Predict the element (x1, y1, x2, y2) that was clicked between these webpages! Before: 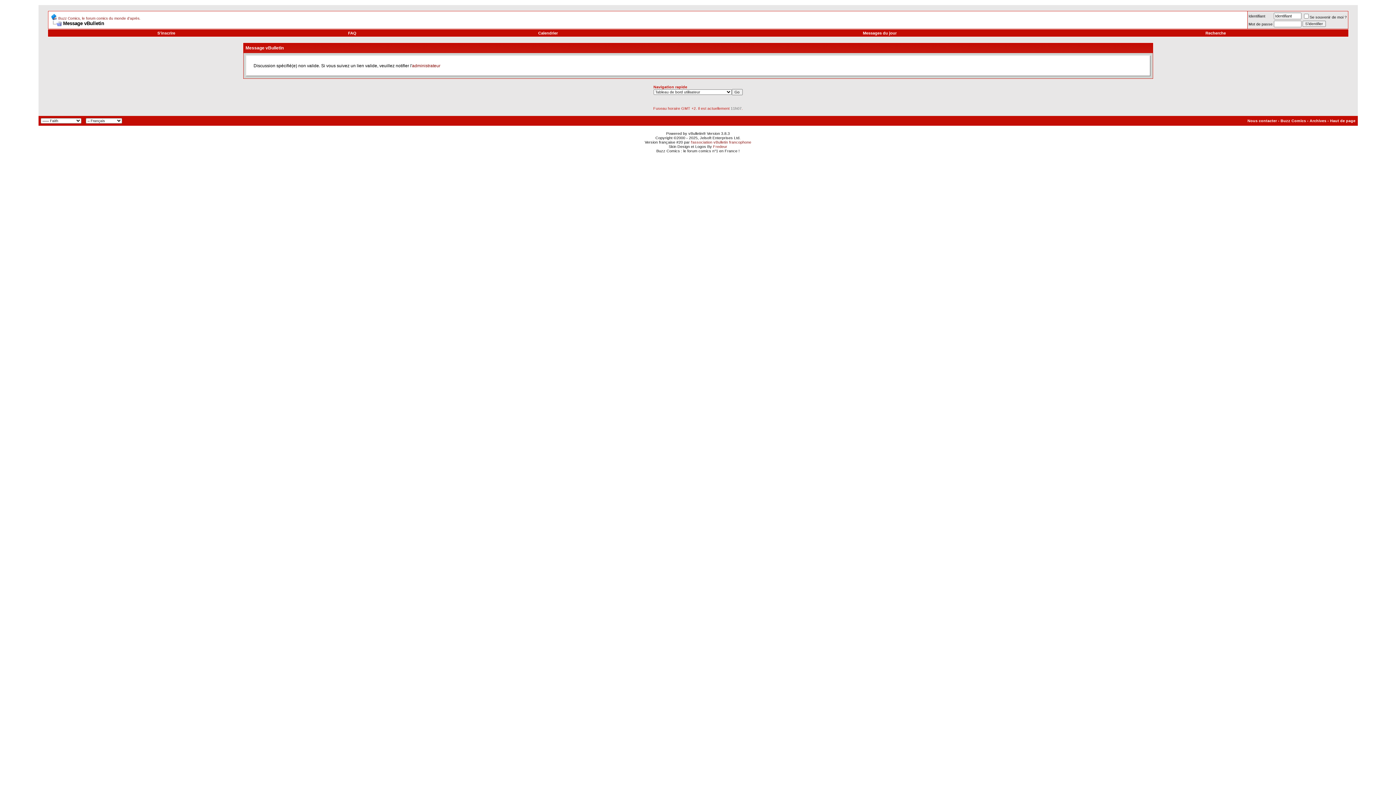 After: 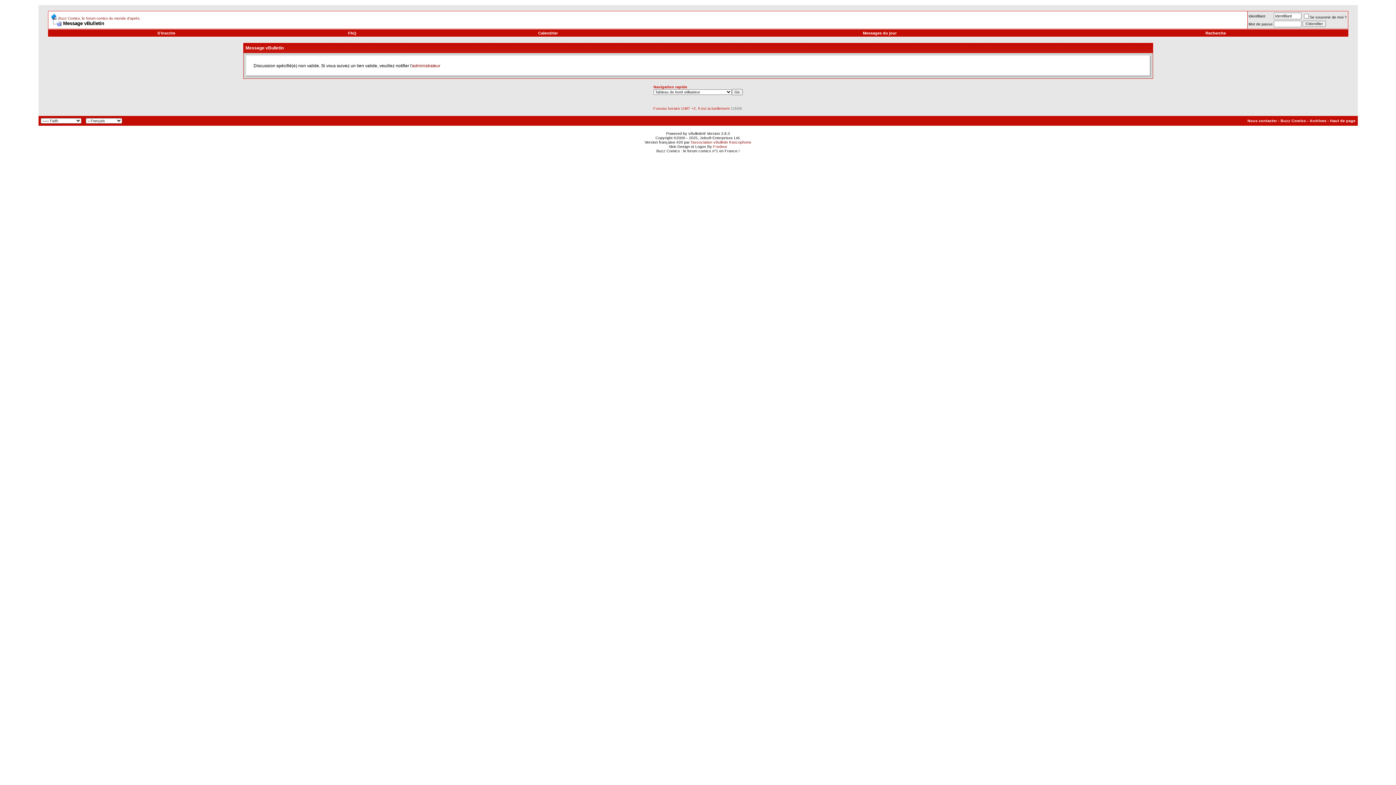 Action: bbox: (50, 20, 61, 26)